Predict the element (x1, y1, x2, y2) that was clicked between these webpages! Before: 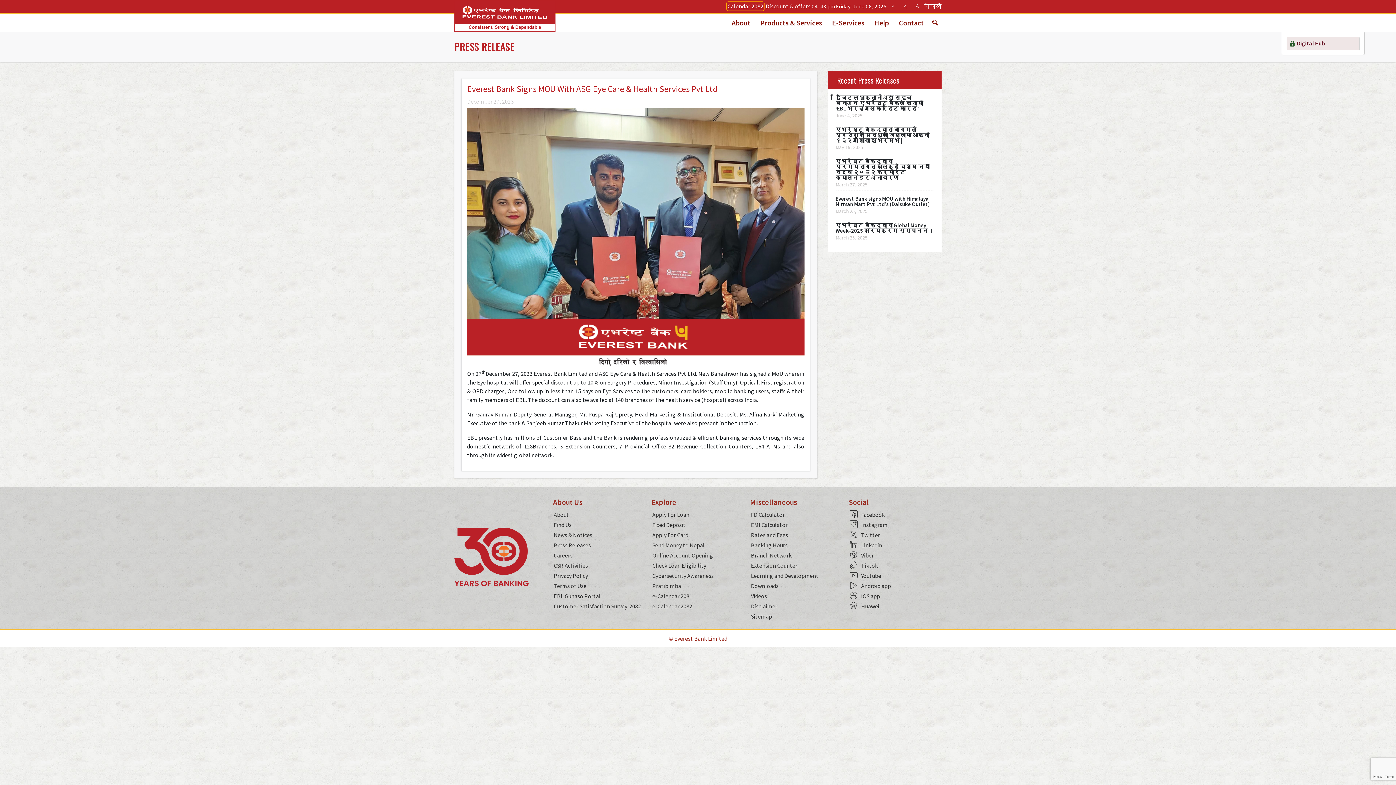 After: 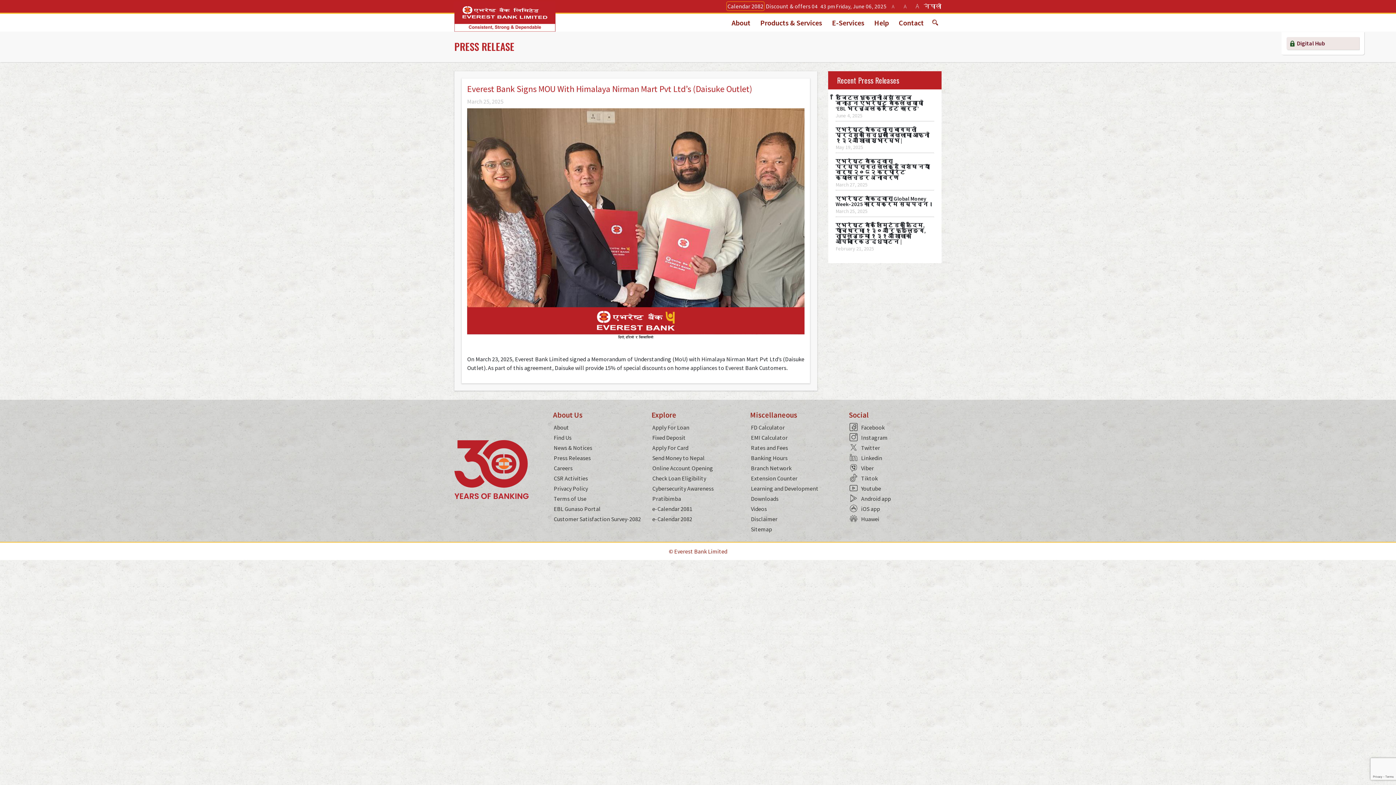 Action: bbox: (835, 190, 934, 208) label: Everest Bank signs MOU with Himalaya Nirman Mart Pvt Ltd’s (Daisuke Outlet)